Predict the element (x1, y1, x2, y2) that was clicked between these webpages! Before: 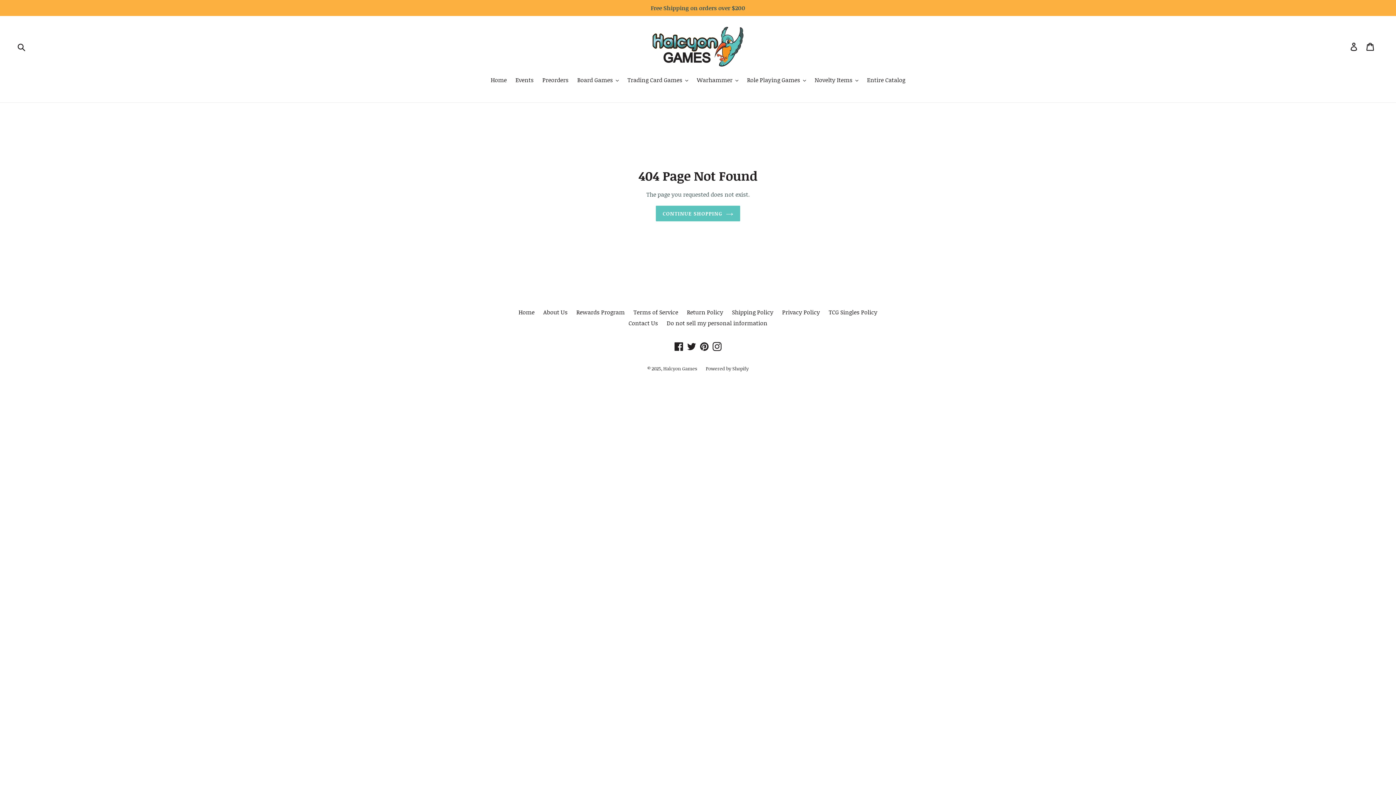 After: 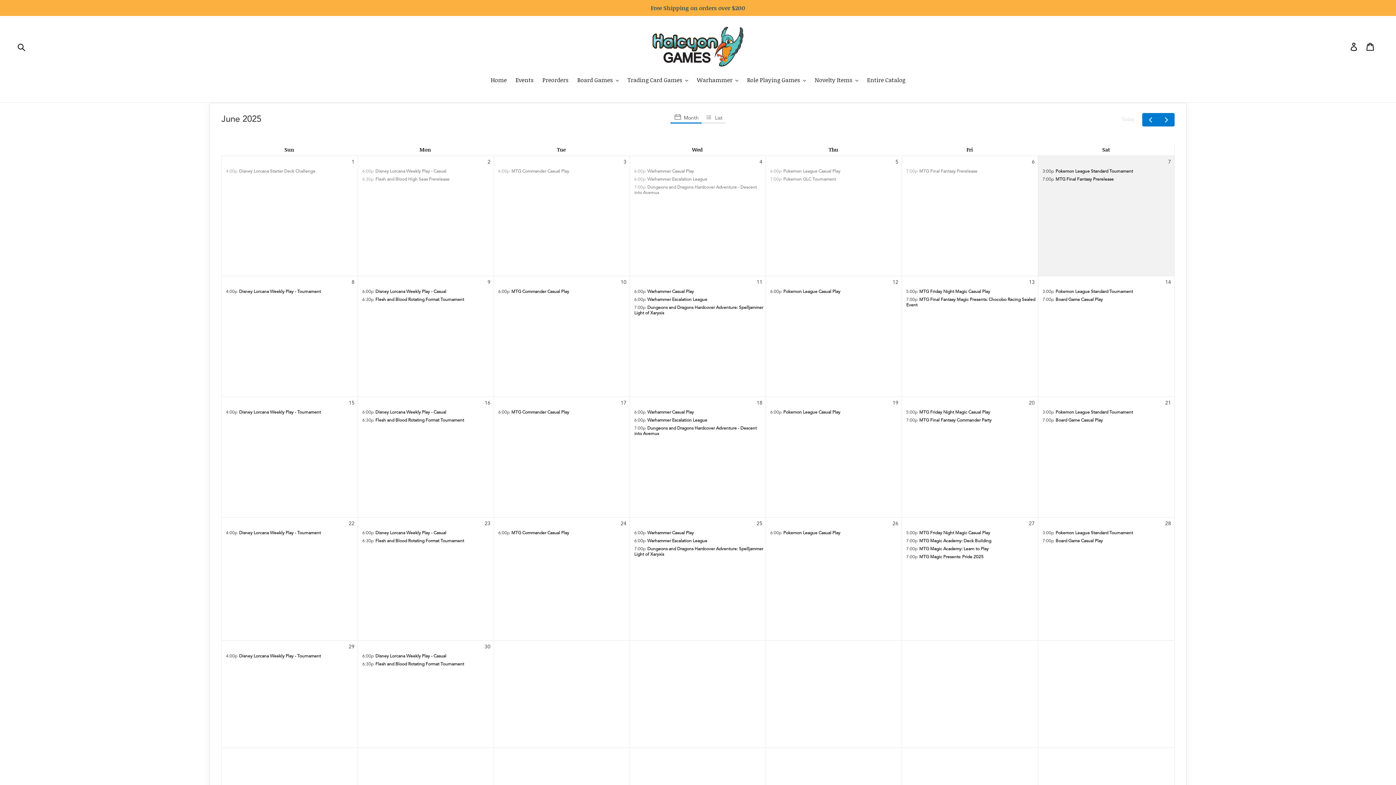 Action: bbox: (512, 75, 537, 85) label: Events